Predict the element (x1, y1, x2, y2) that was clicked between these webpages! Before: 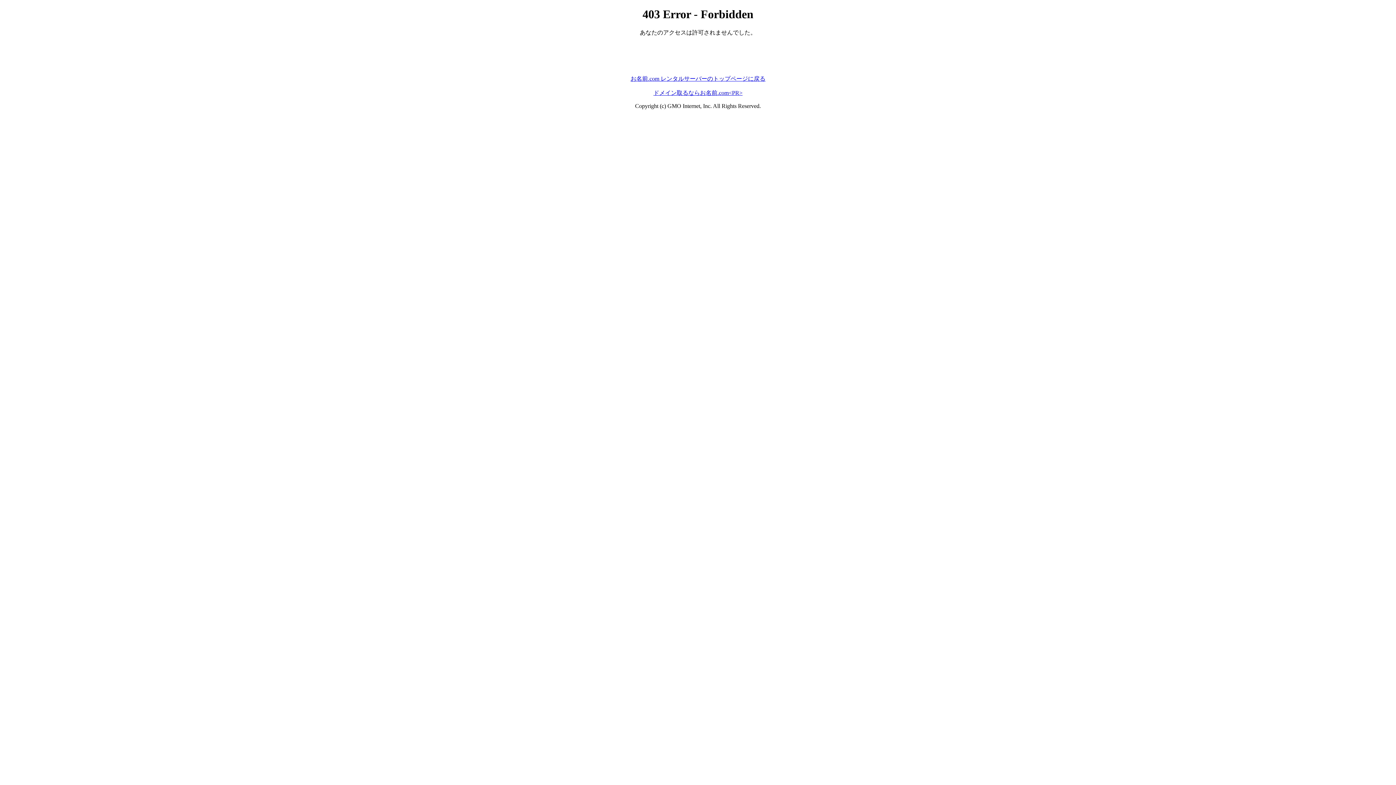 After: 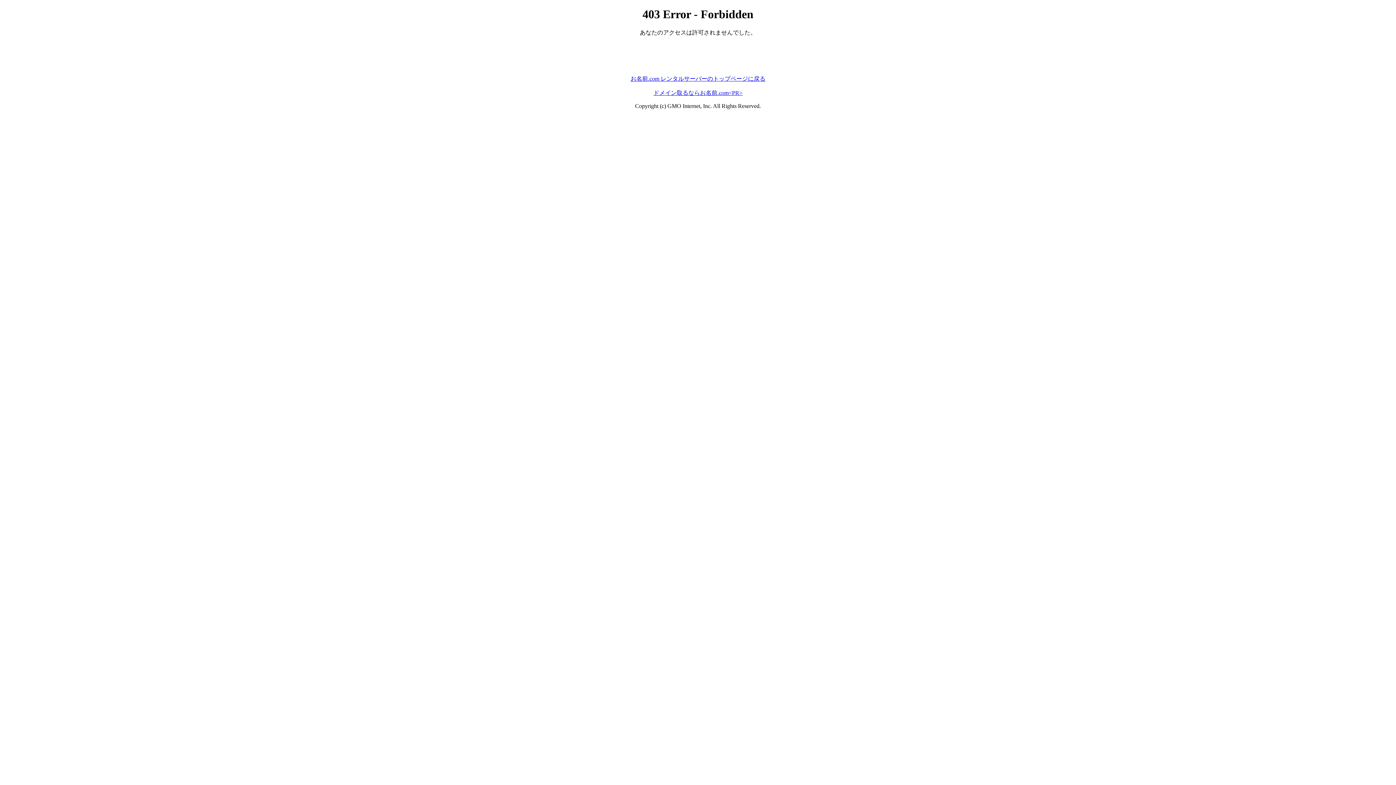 Action: label: お名前.com レンタルサーバーのトップページに戻る bbox: (630, 75, 765, 81)